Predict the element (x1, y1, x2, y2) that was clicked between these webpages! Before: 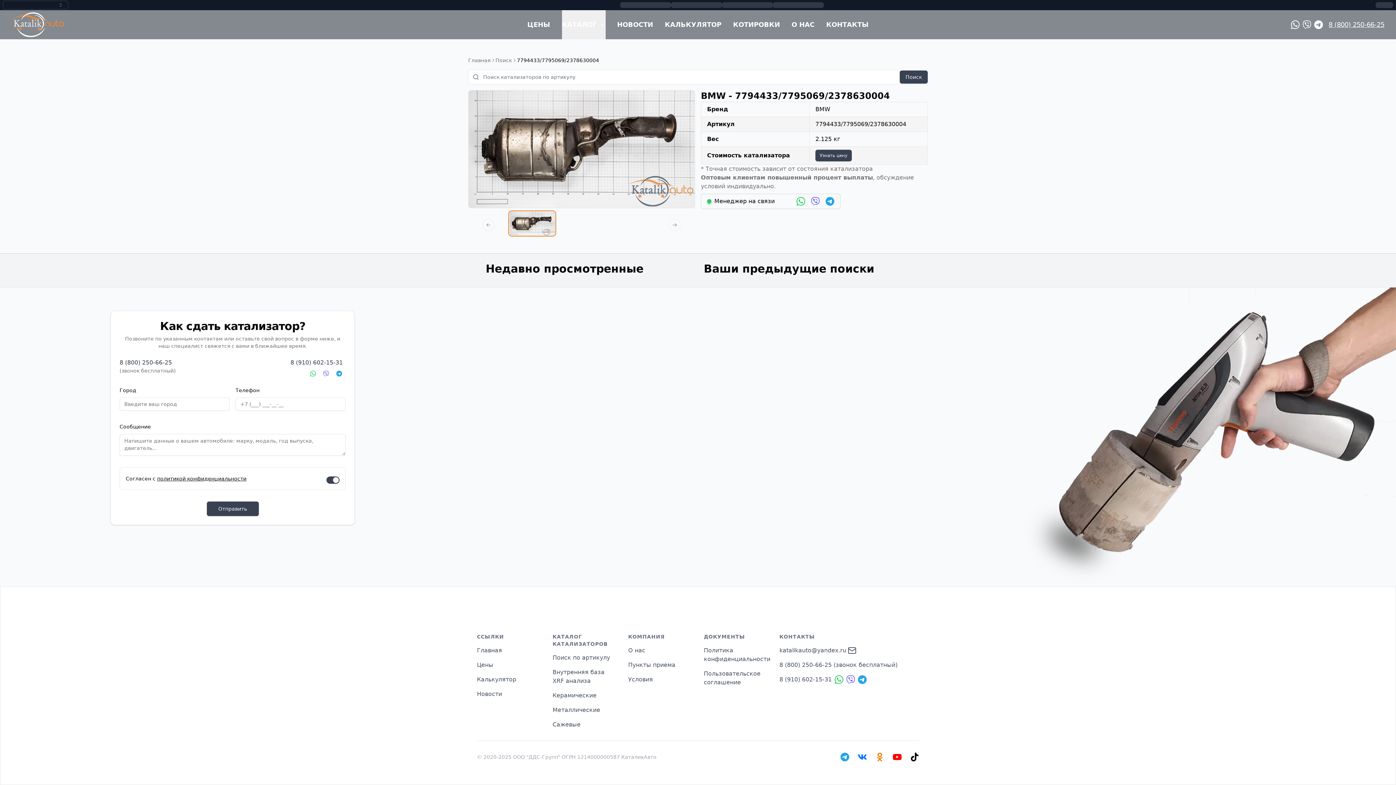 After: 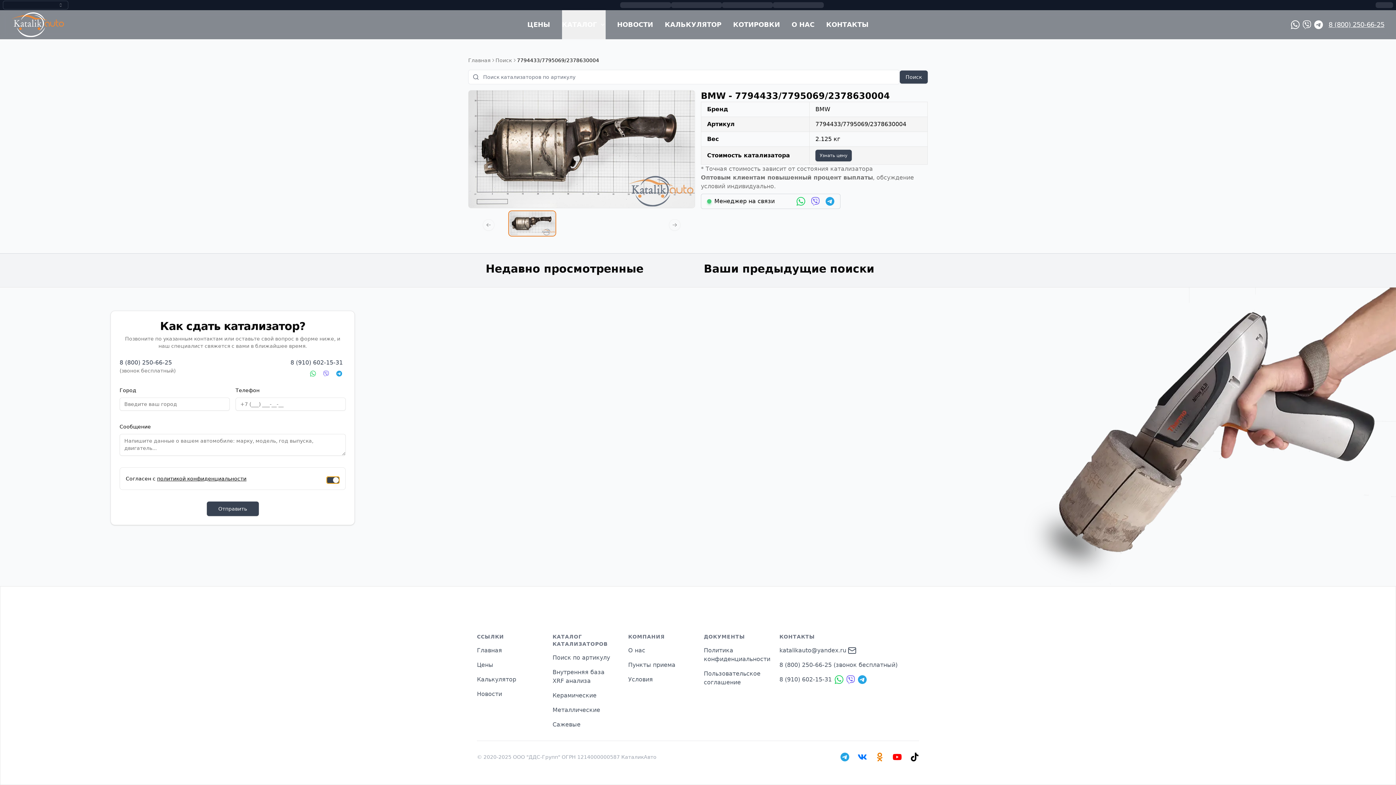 Action: bbox: (326, 476, 339, 483)